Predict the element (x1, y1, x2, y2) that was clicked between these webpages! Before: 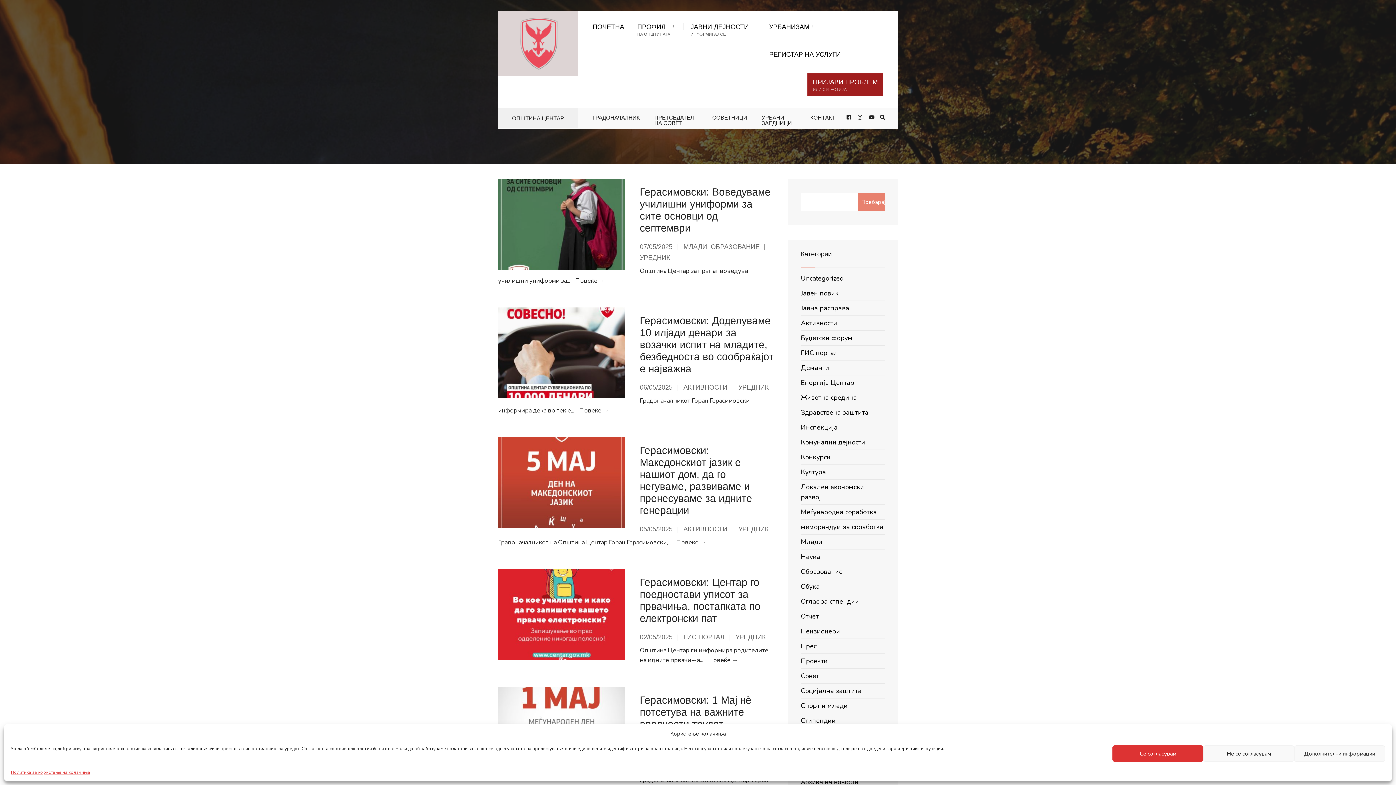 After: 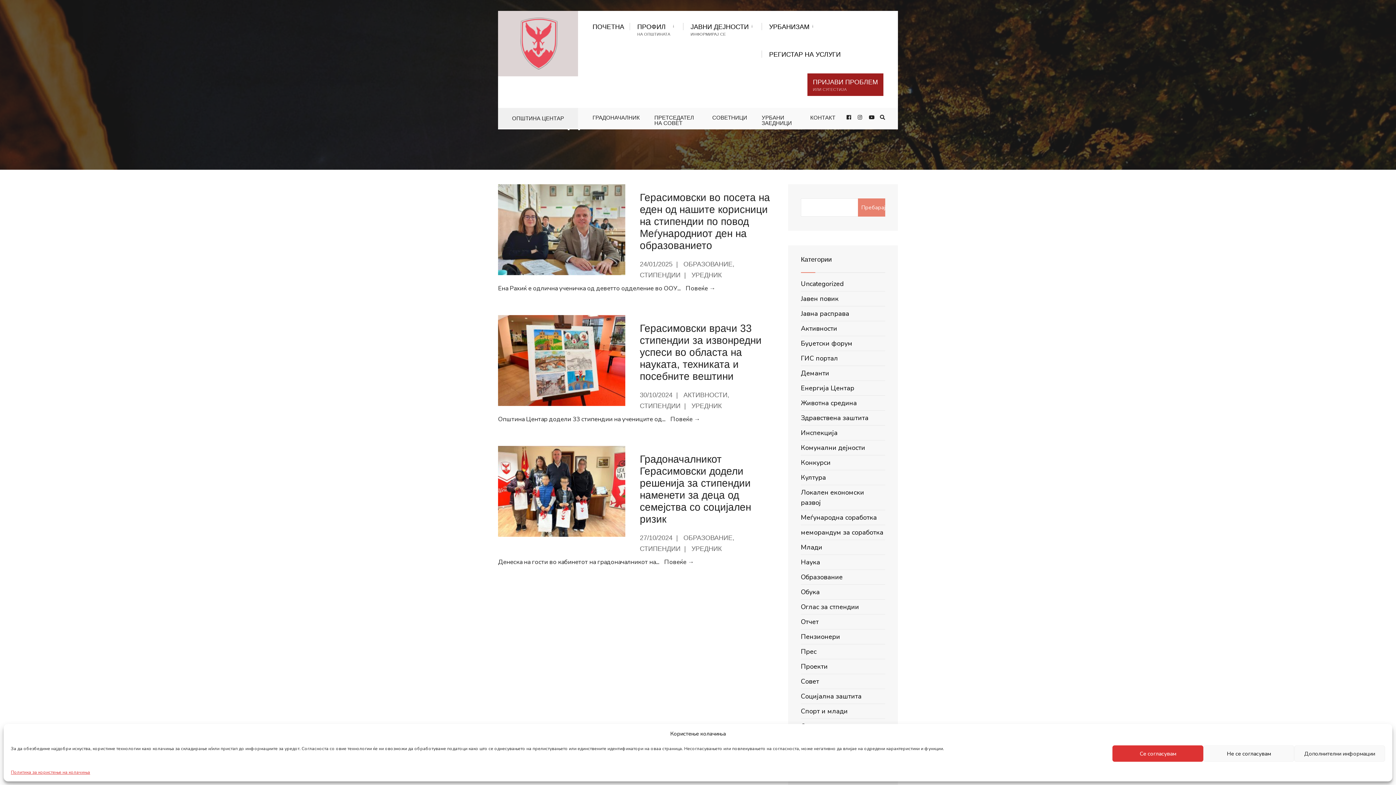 Action: bbox: (801, 716, 836, 725) label: Стипендии